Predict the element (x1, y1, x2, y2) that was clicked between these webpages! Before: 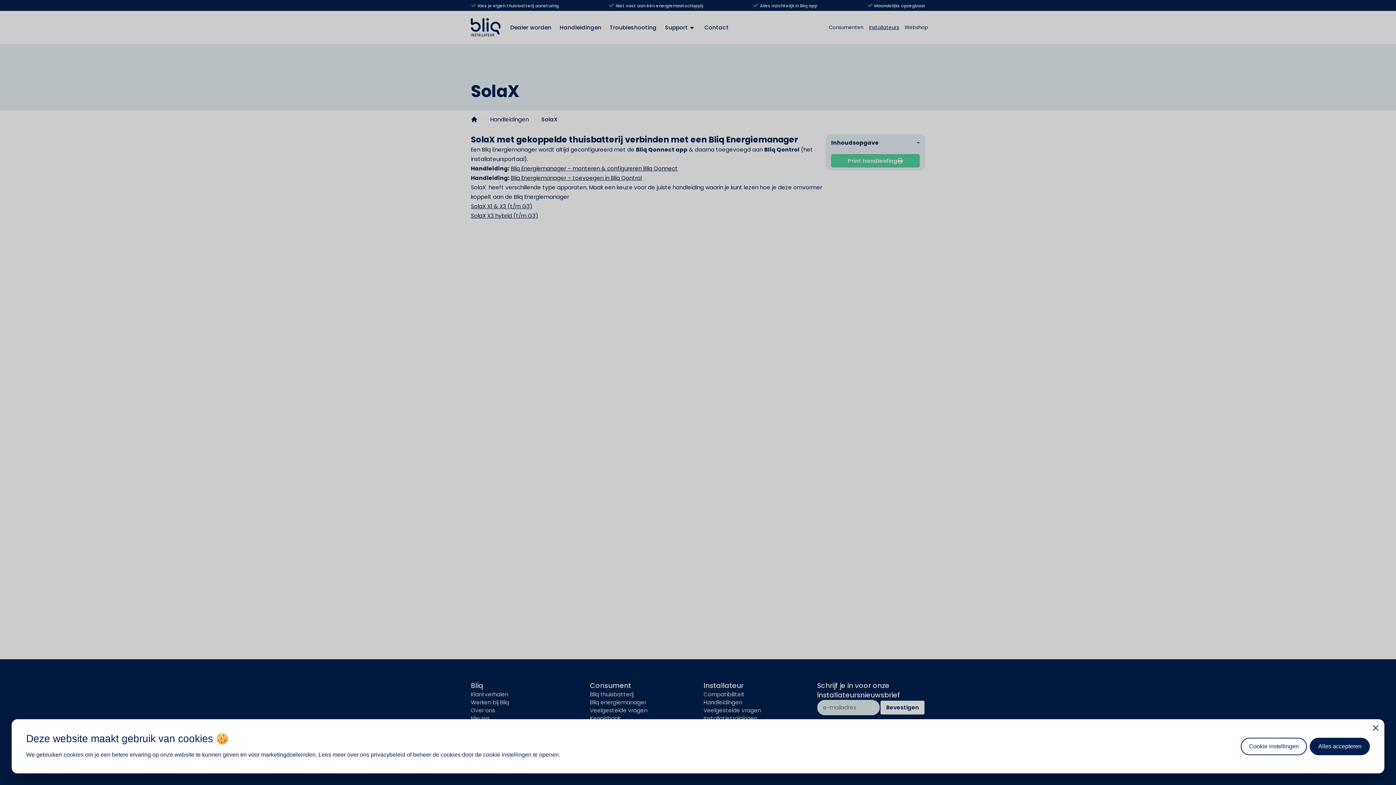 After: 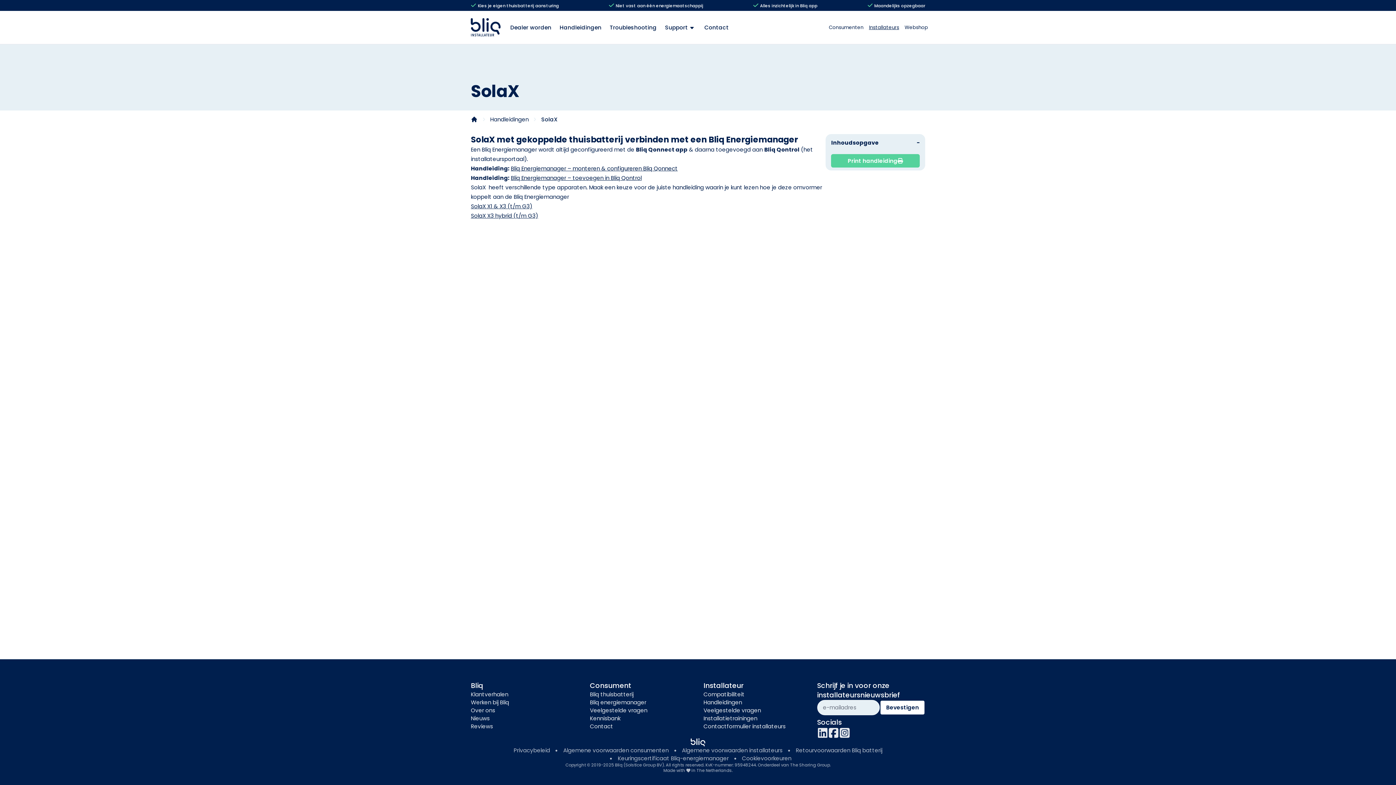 Action: bbox: (1363, 716, 1388, 740) label: Sluiten